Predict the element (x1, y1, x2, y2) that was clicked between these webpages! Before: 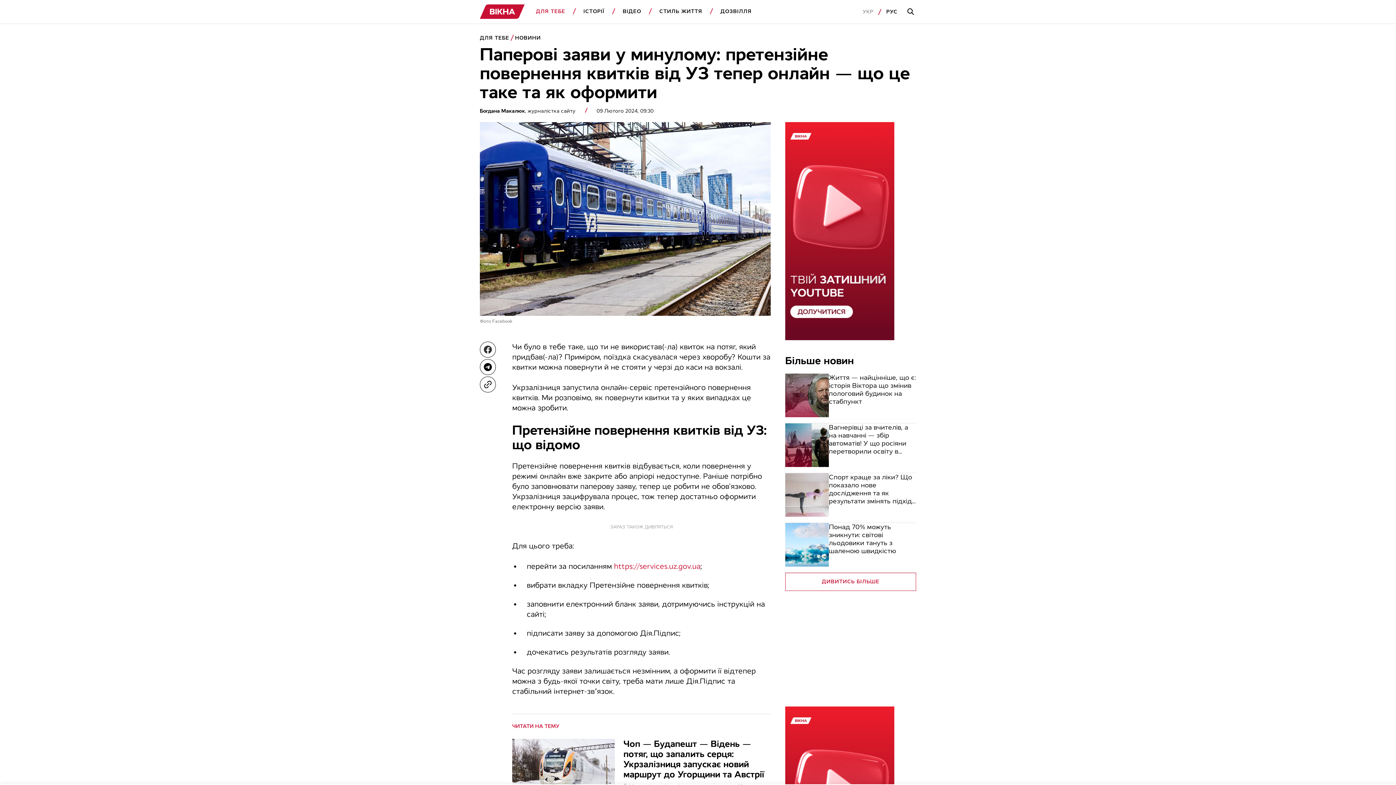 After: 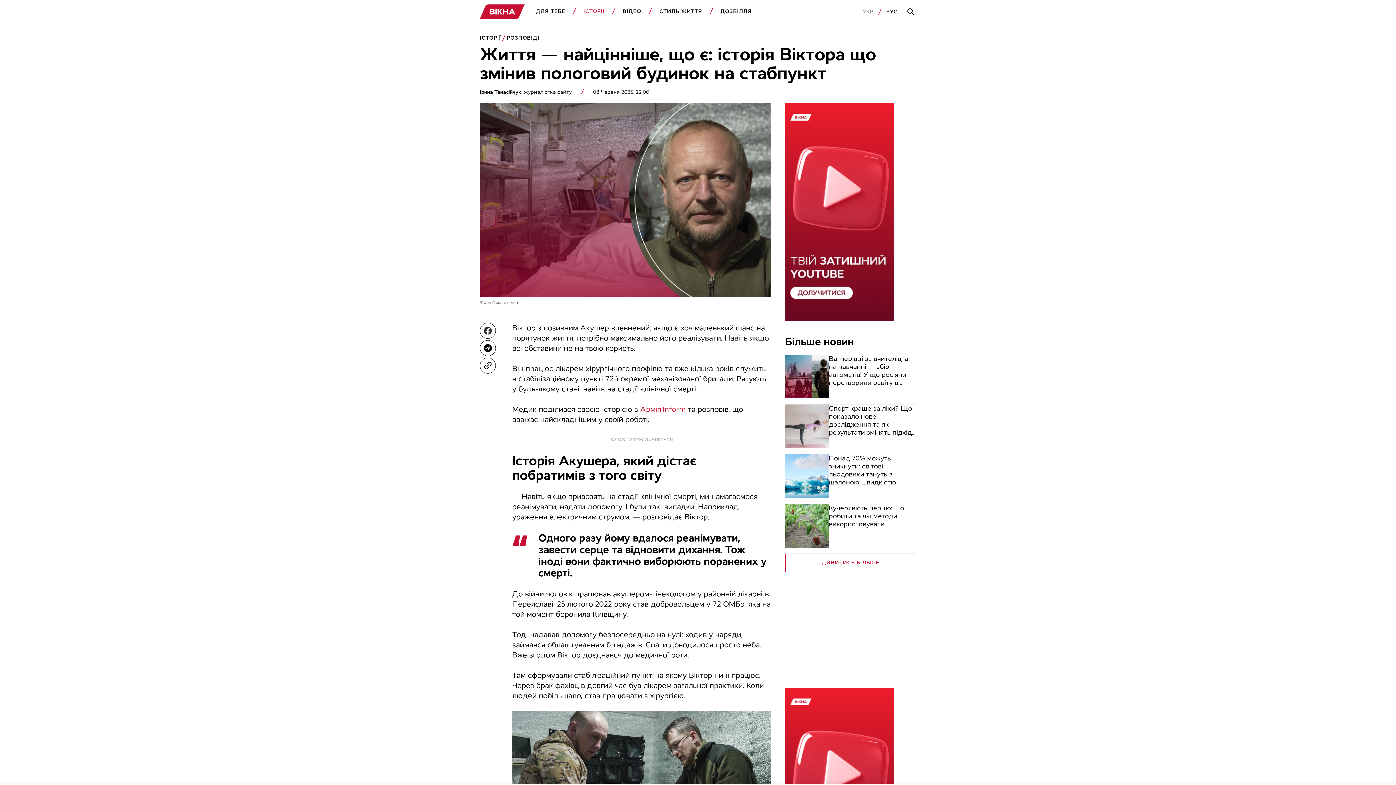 Action: bbox: (829, 373, 916, 417) label: Життя — найцінніше, що є: історія Віктора що змінив пологовий будинок на стабпункт